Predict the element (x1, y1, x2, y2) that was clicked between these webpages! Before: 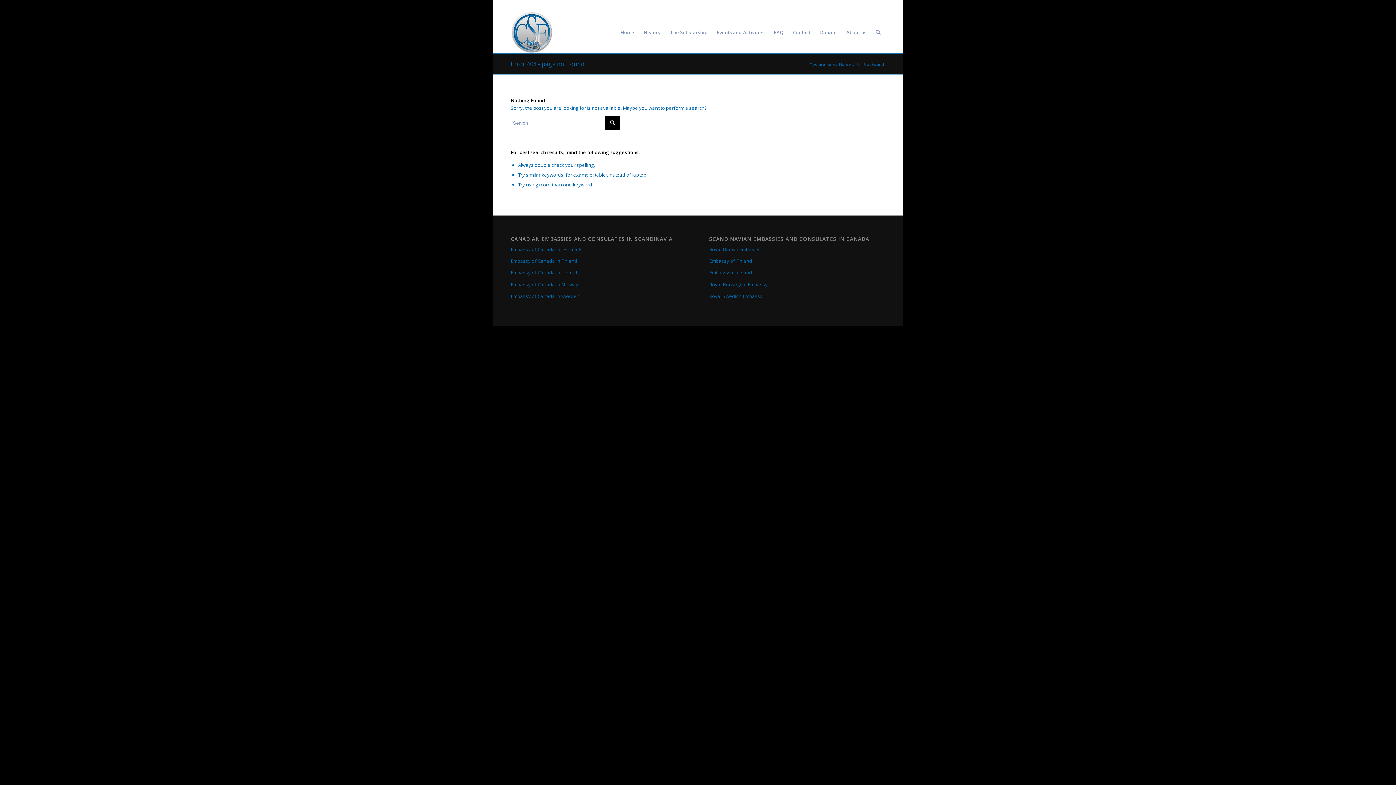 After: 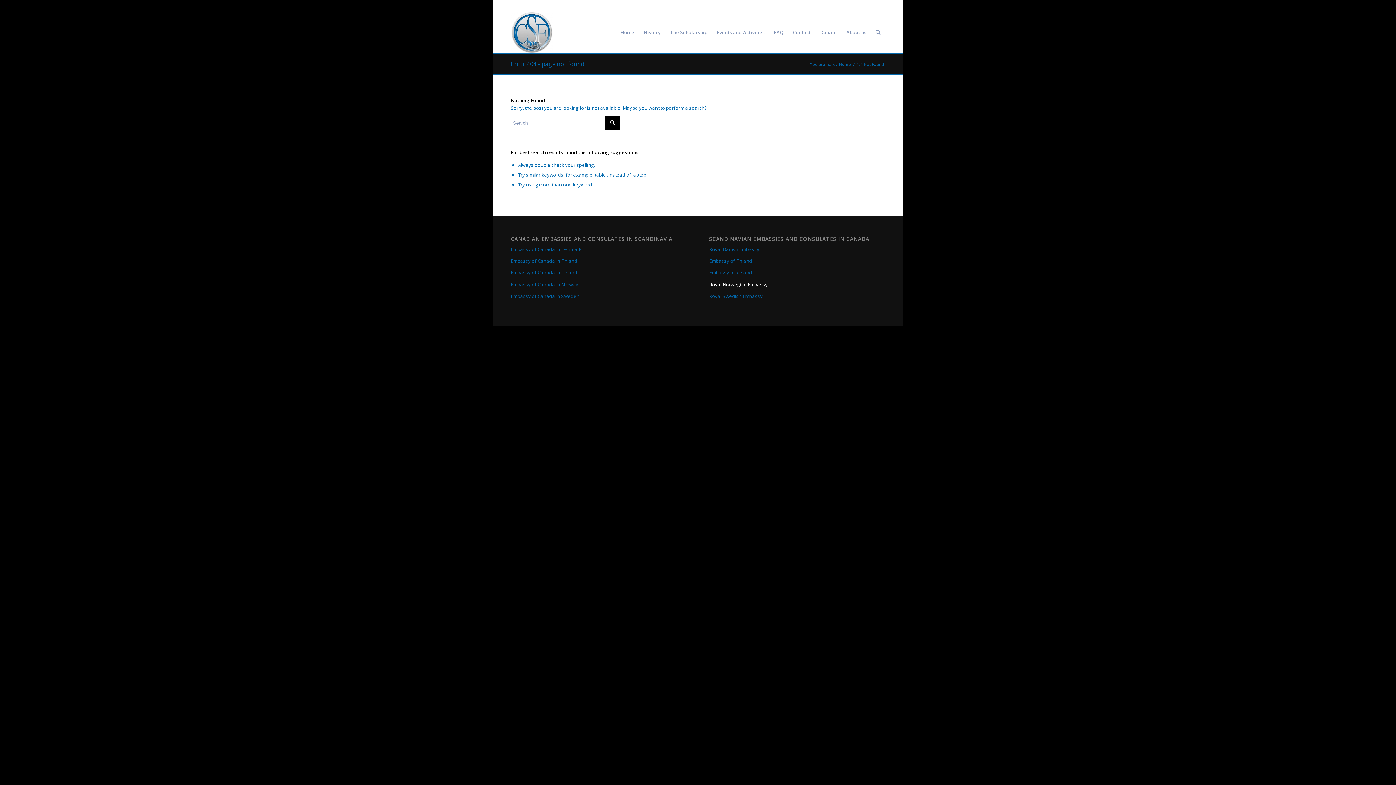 Action: bbox: (709, 281, 767, 287) label: Royal Norwegian Embassy